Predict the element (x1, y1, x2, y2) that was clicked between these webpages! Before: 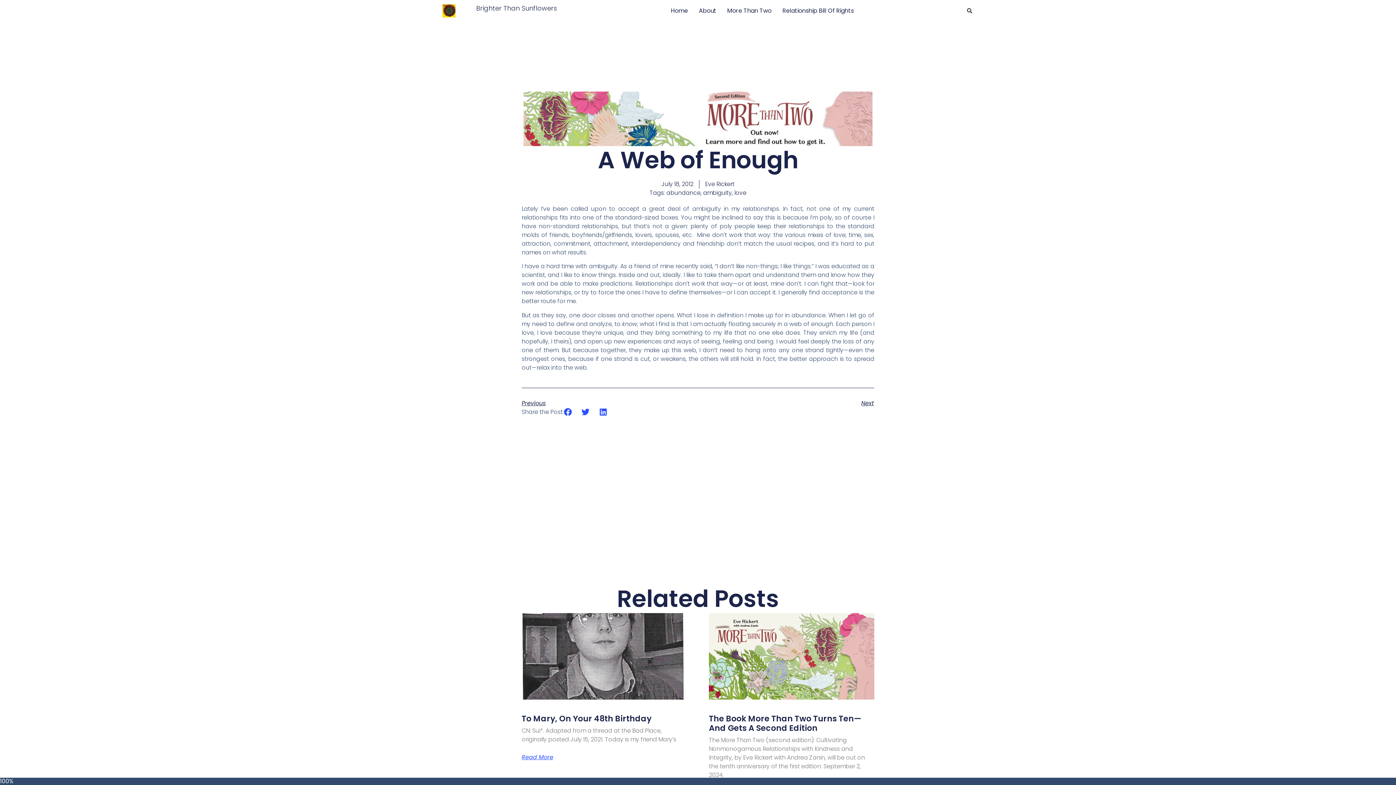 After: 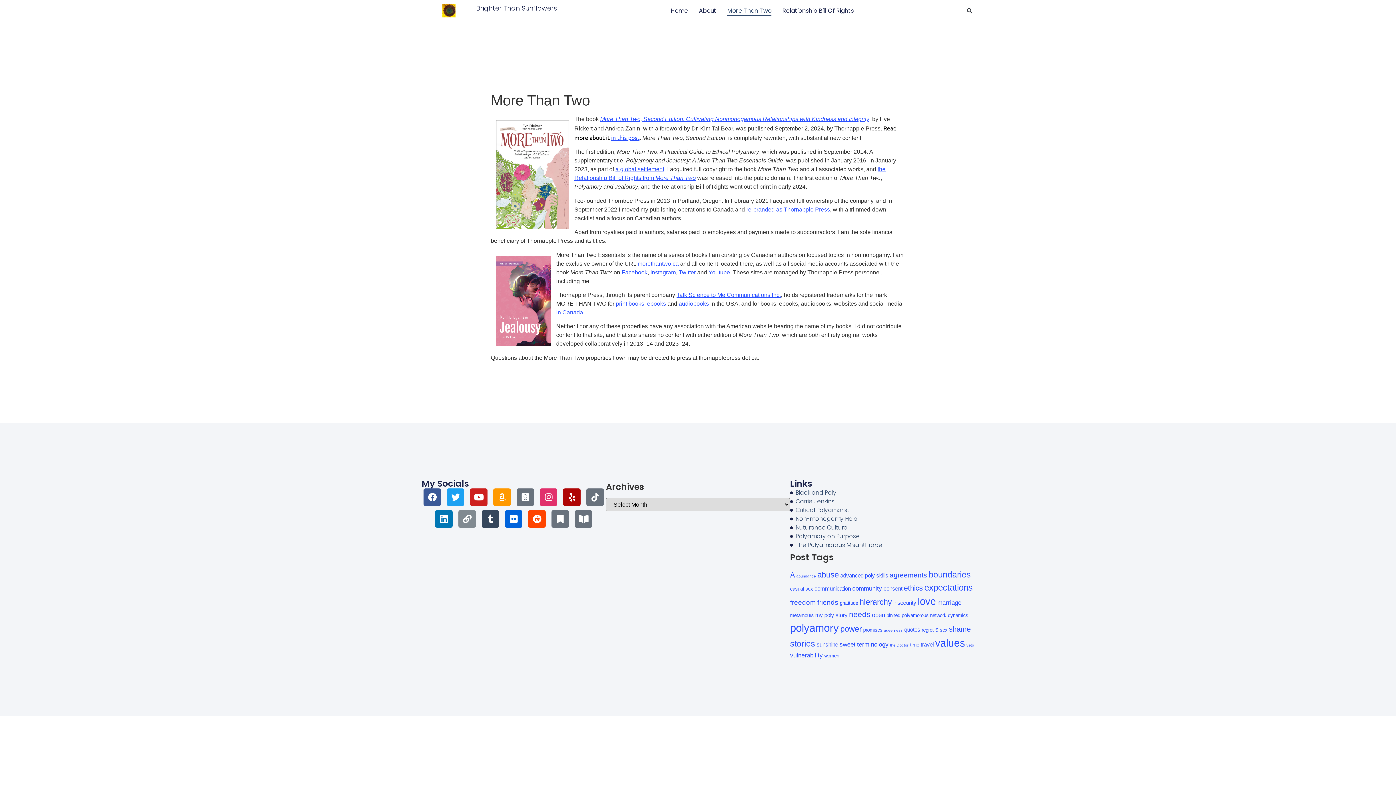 Action: bbox: (727, 6, 771, 15) label: More Than Two